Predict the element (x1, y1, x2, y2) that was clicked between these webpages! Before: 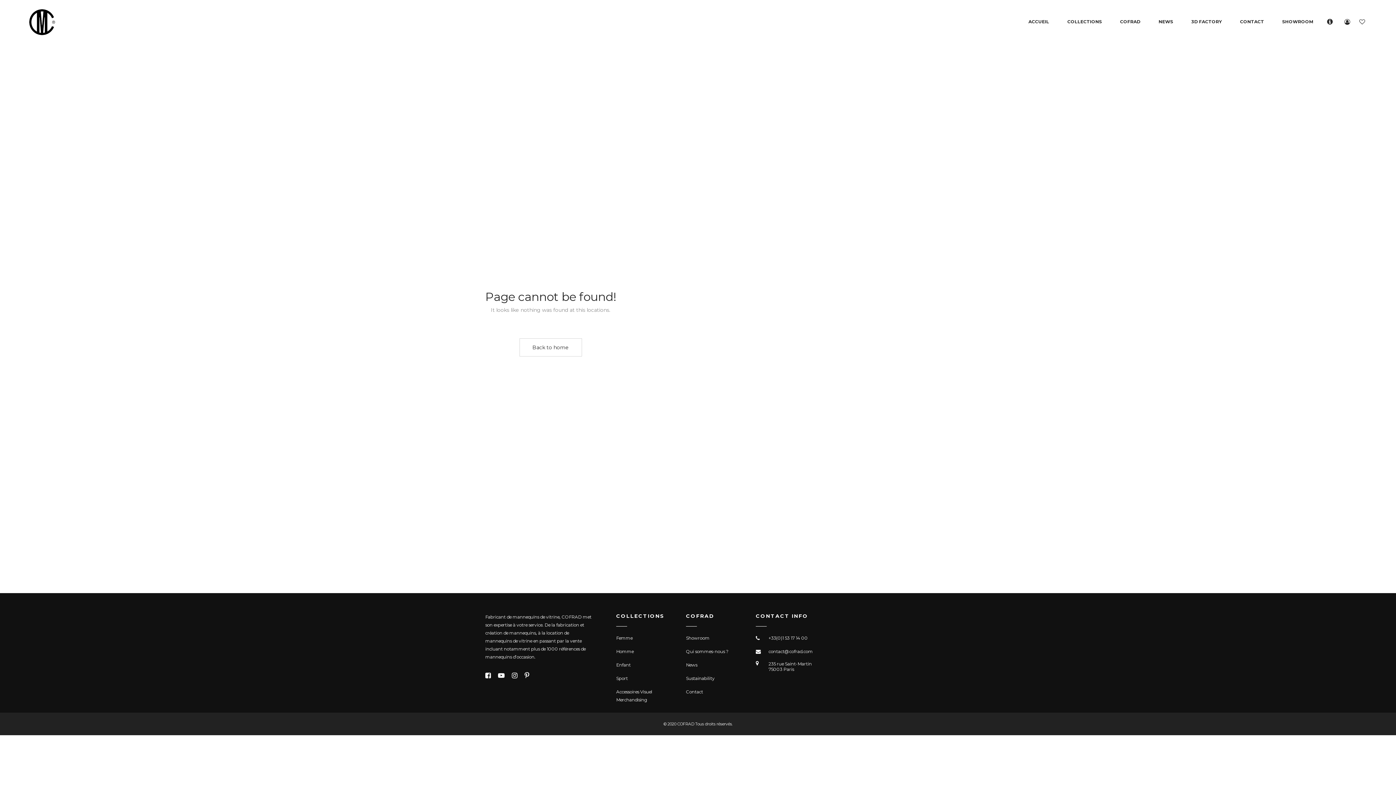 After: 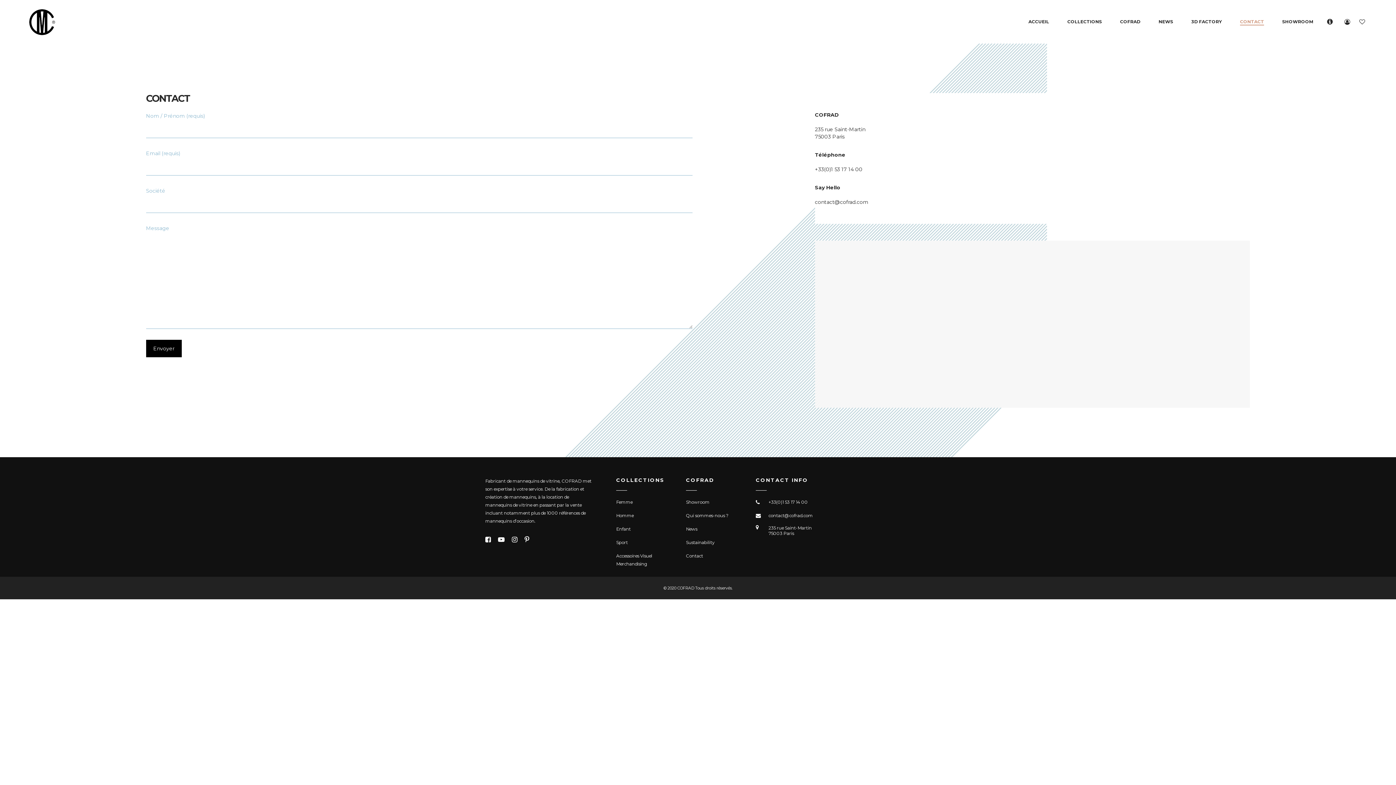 Action: bbox: (686, 689, 703, 694) label: Contact